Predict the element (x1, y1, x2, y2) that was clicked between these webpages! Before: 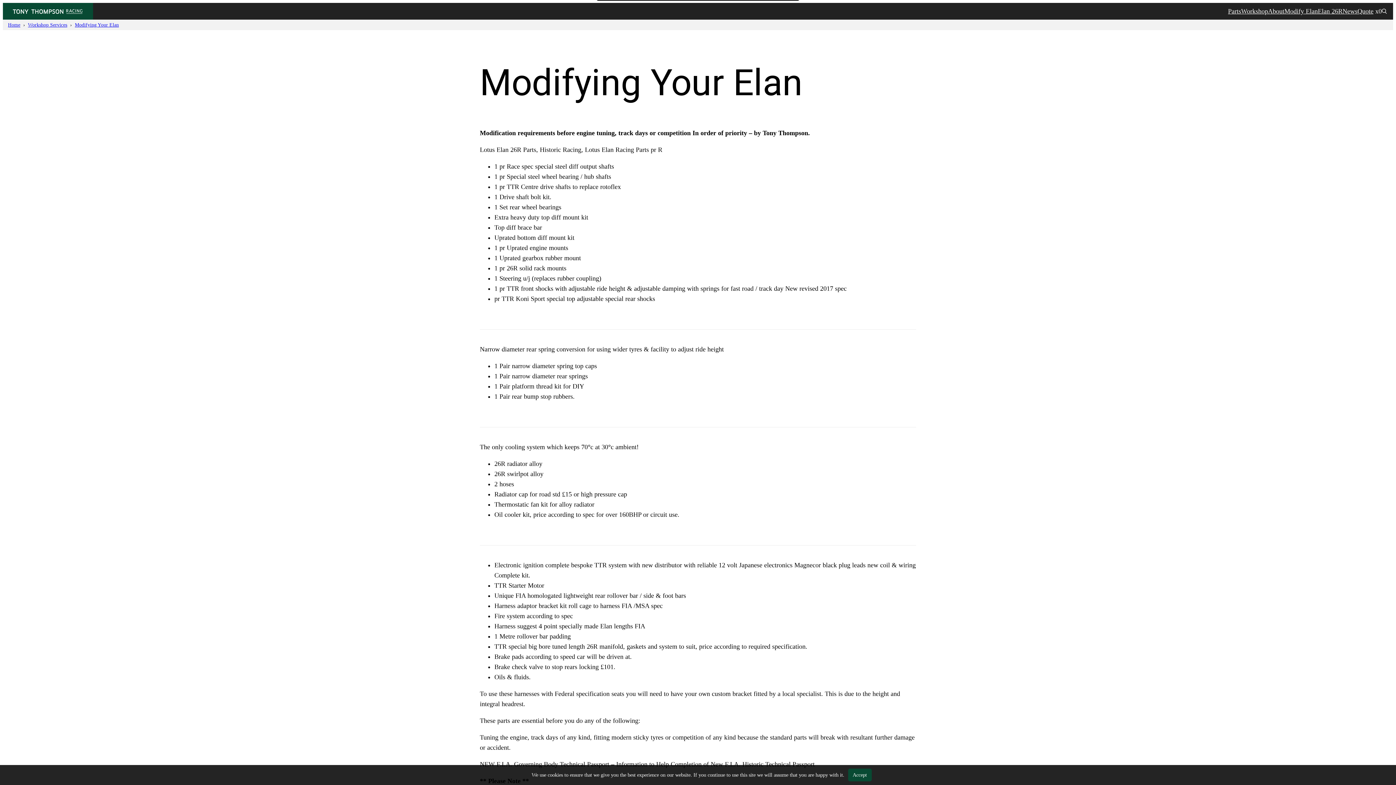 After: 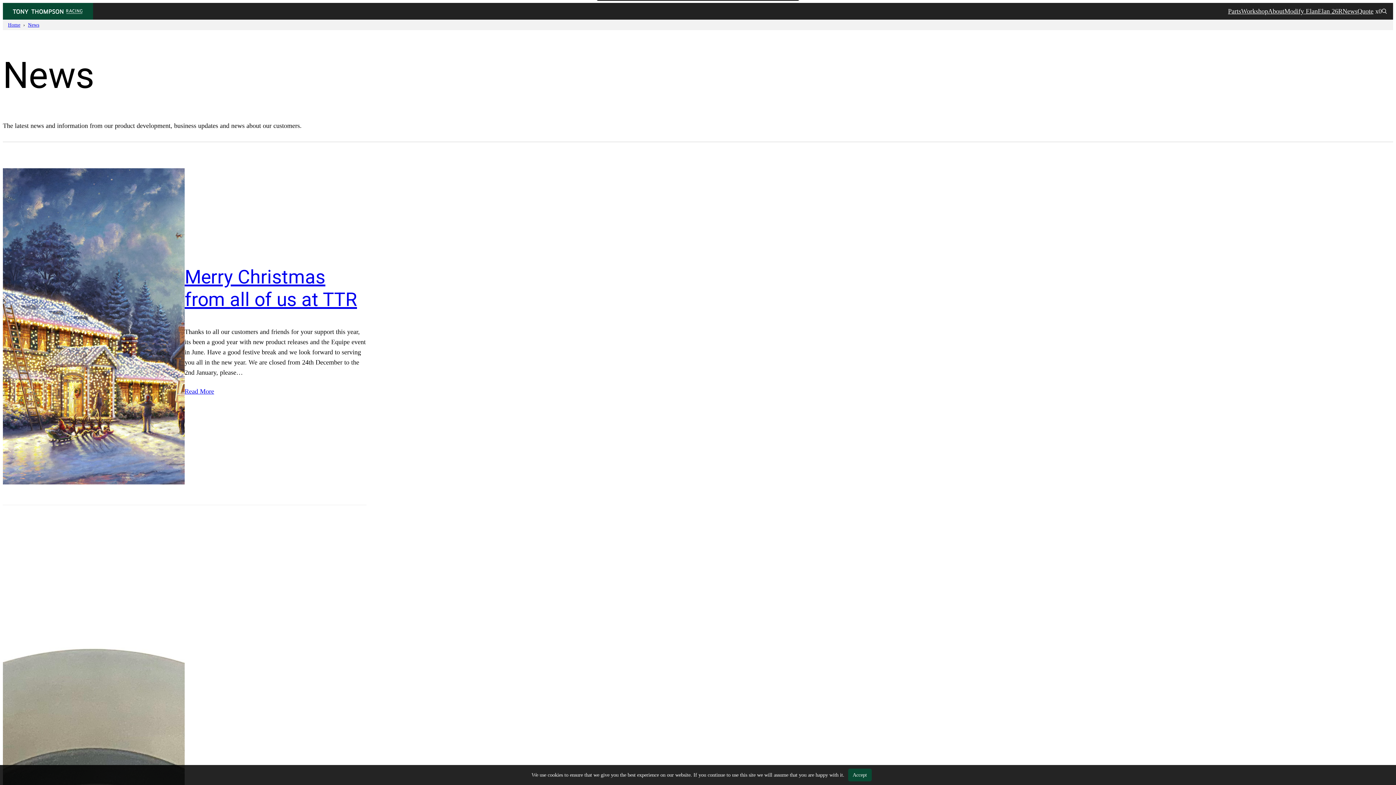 Action: bbox: (1342, 6, 1357, 16) label: News